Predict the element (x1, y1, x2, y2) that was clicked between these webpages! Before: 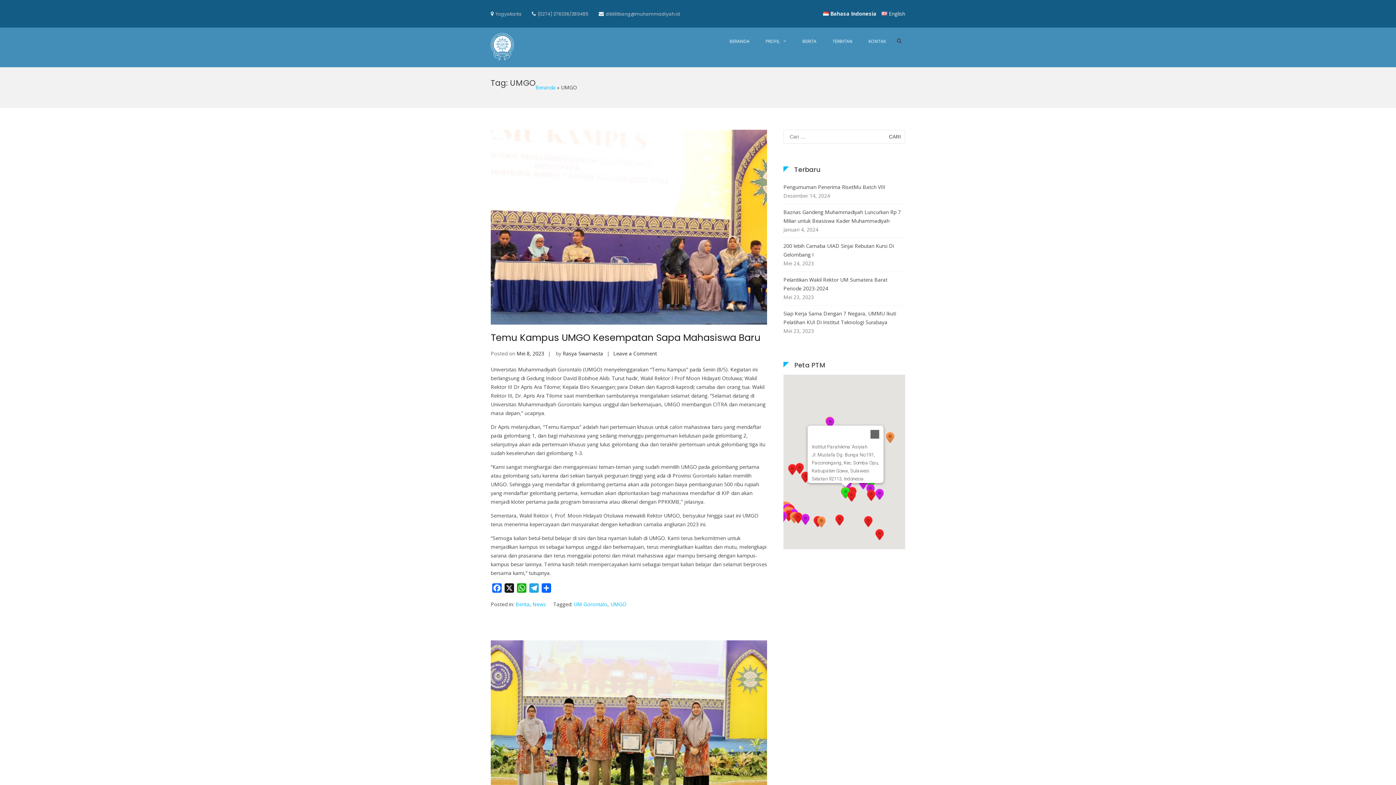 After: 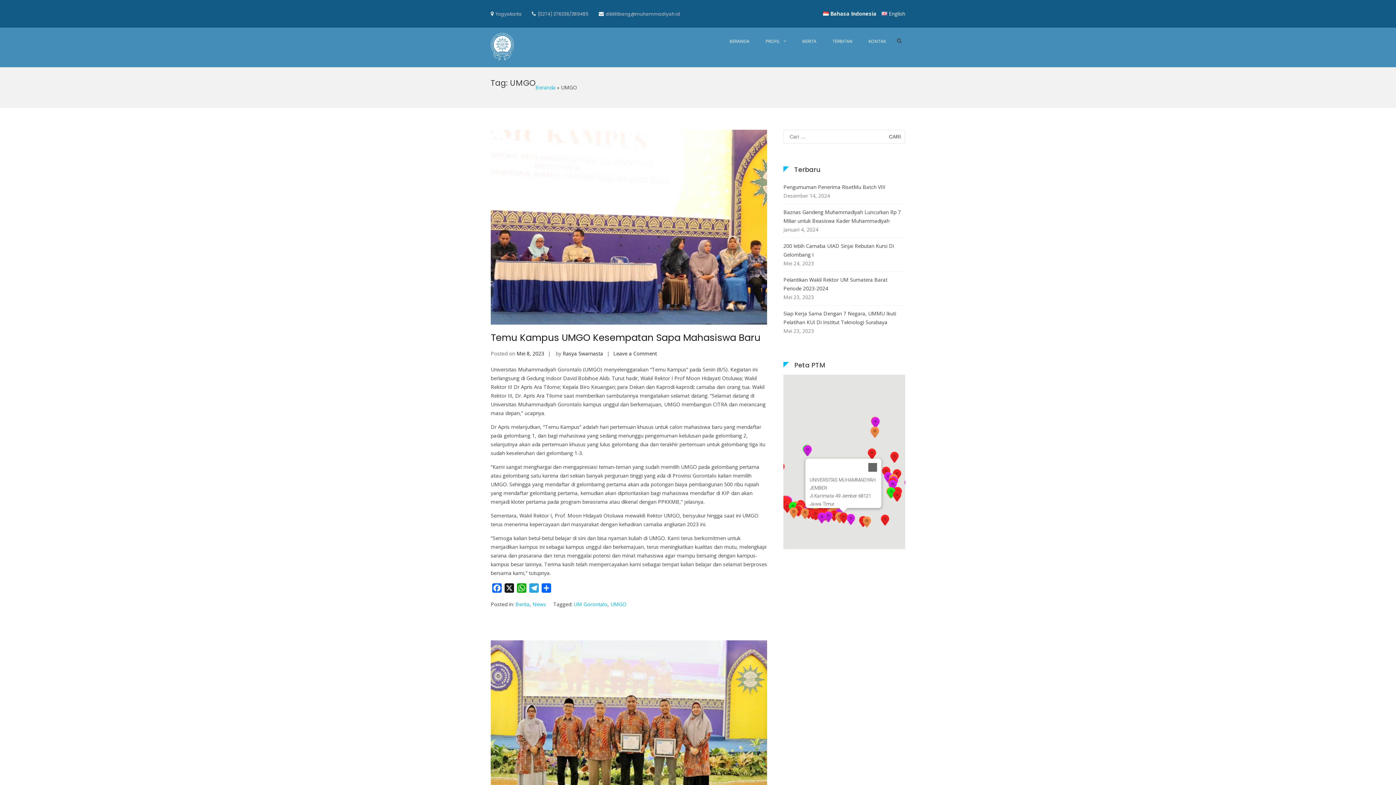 Action: bbox: (792, 512, 803, 524)